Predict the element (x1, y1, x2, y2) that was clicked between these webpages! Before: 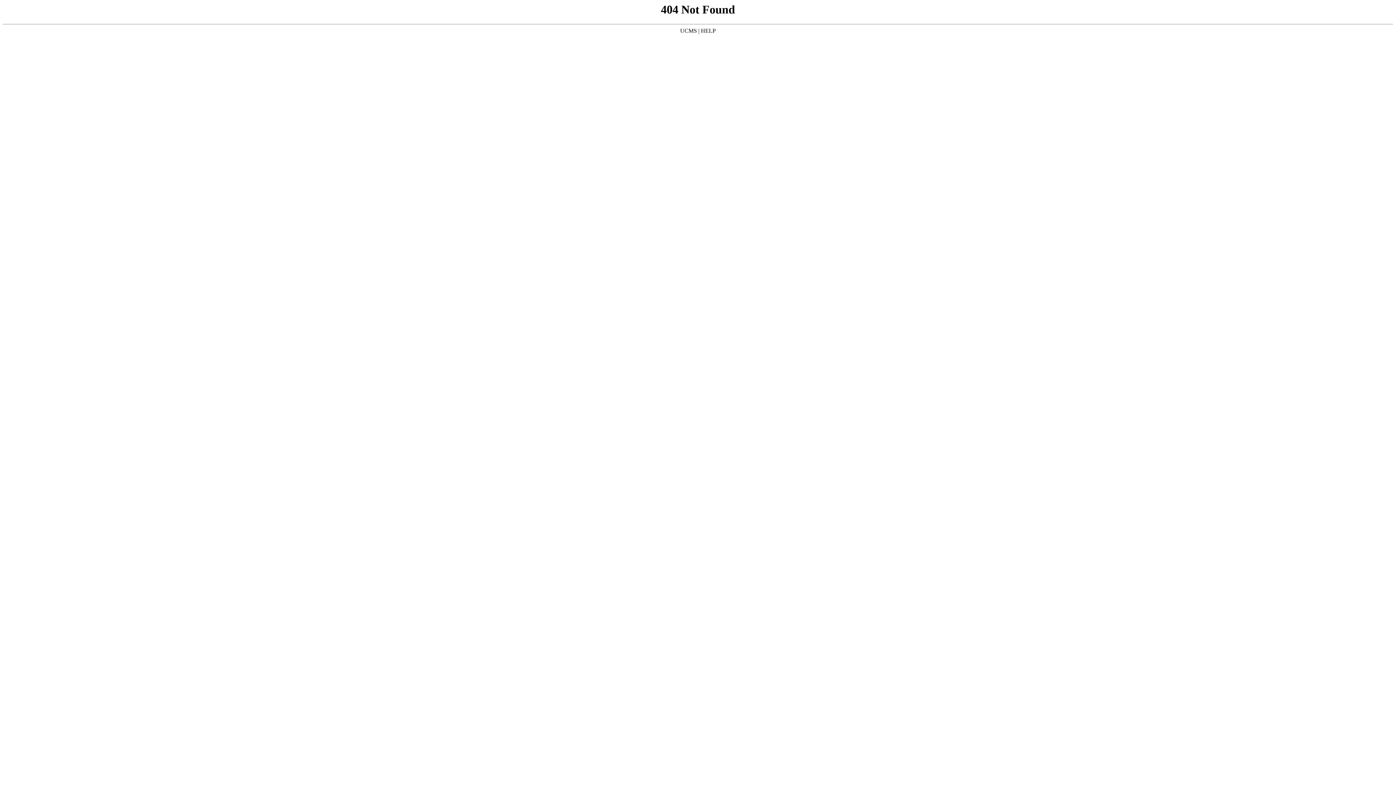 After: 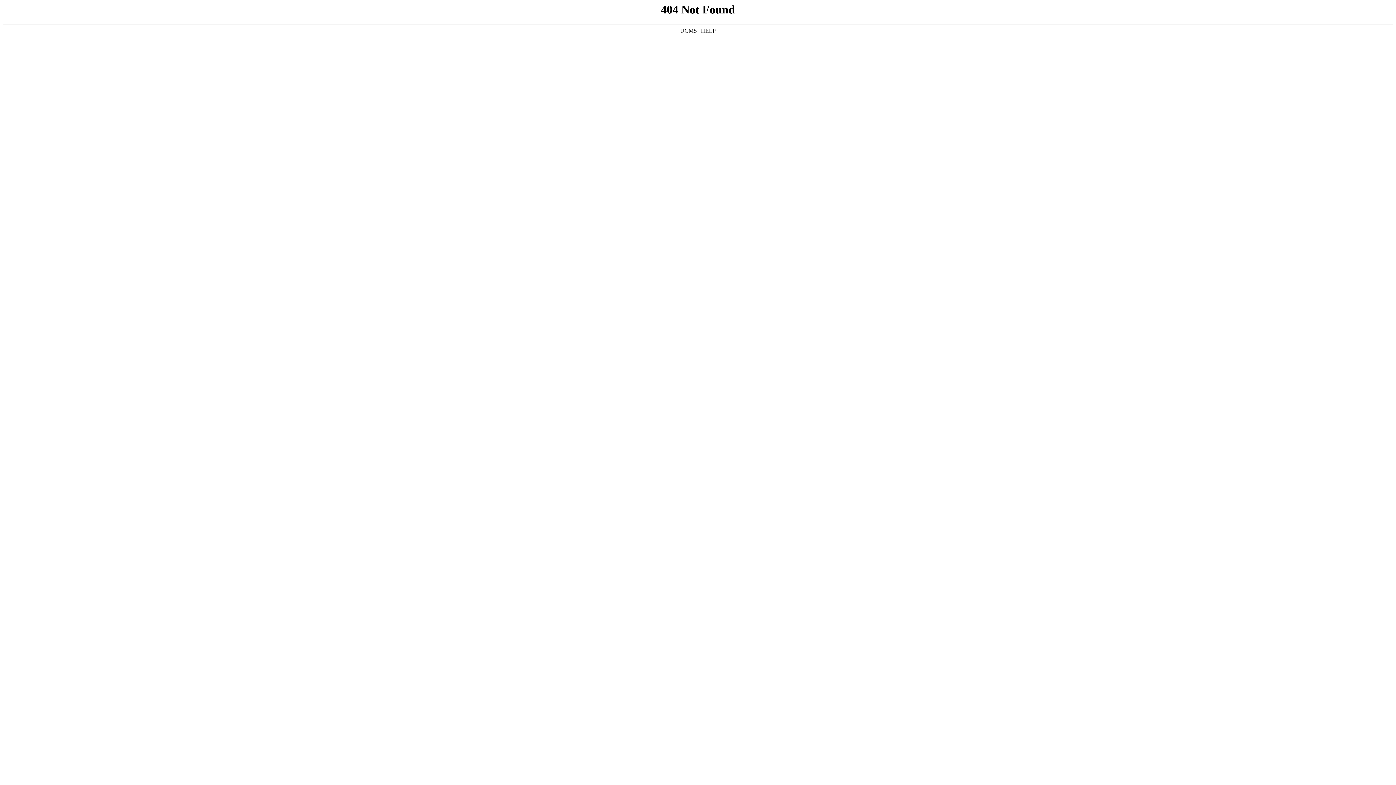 Action: label: UCMS bbox: (680, 27, 697, 33)